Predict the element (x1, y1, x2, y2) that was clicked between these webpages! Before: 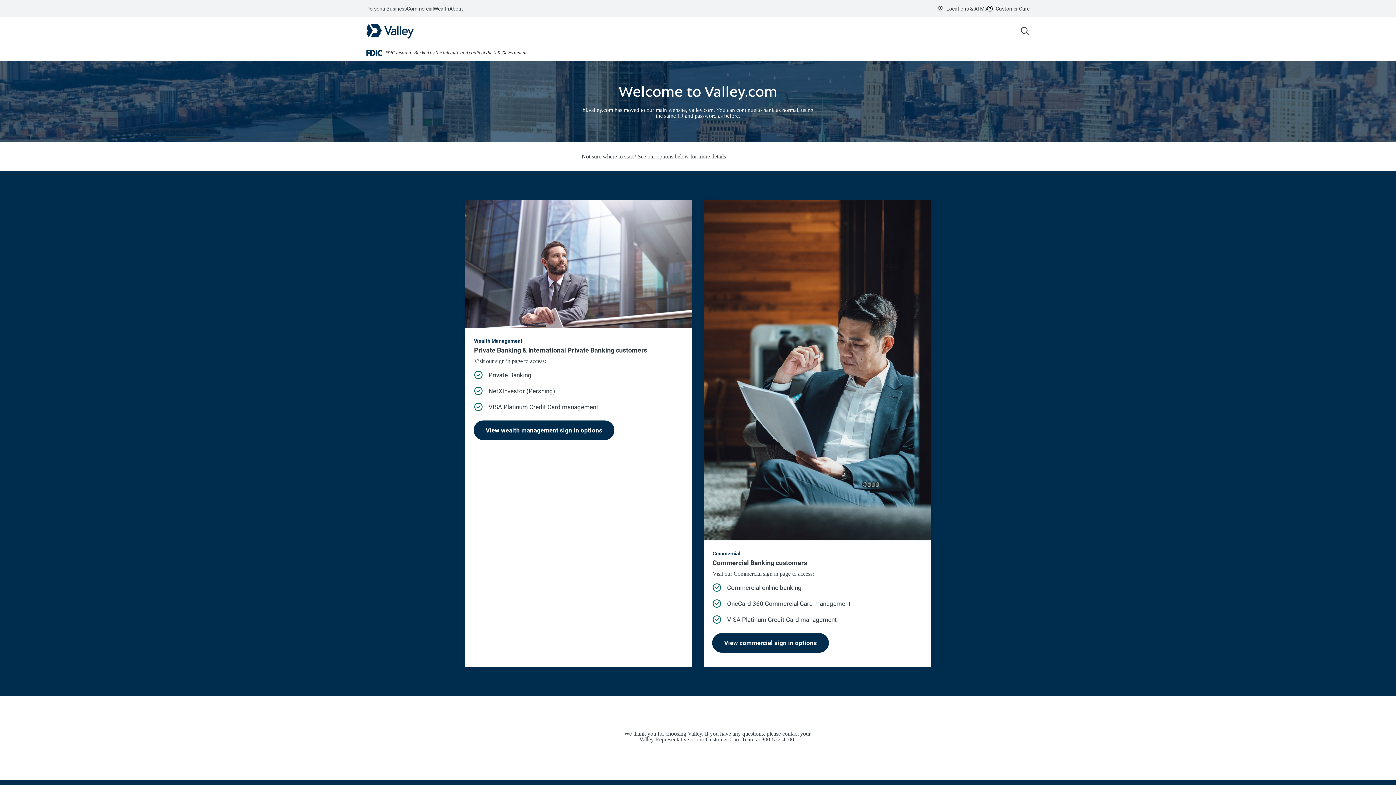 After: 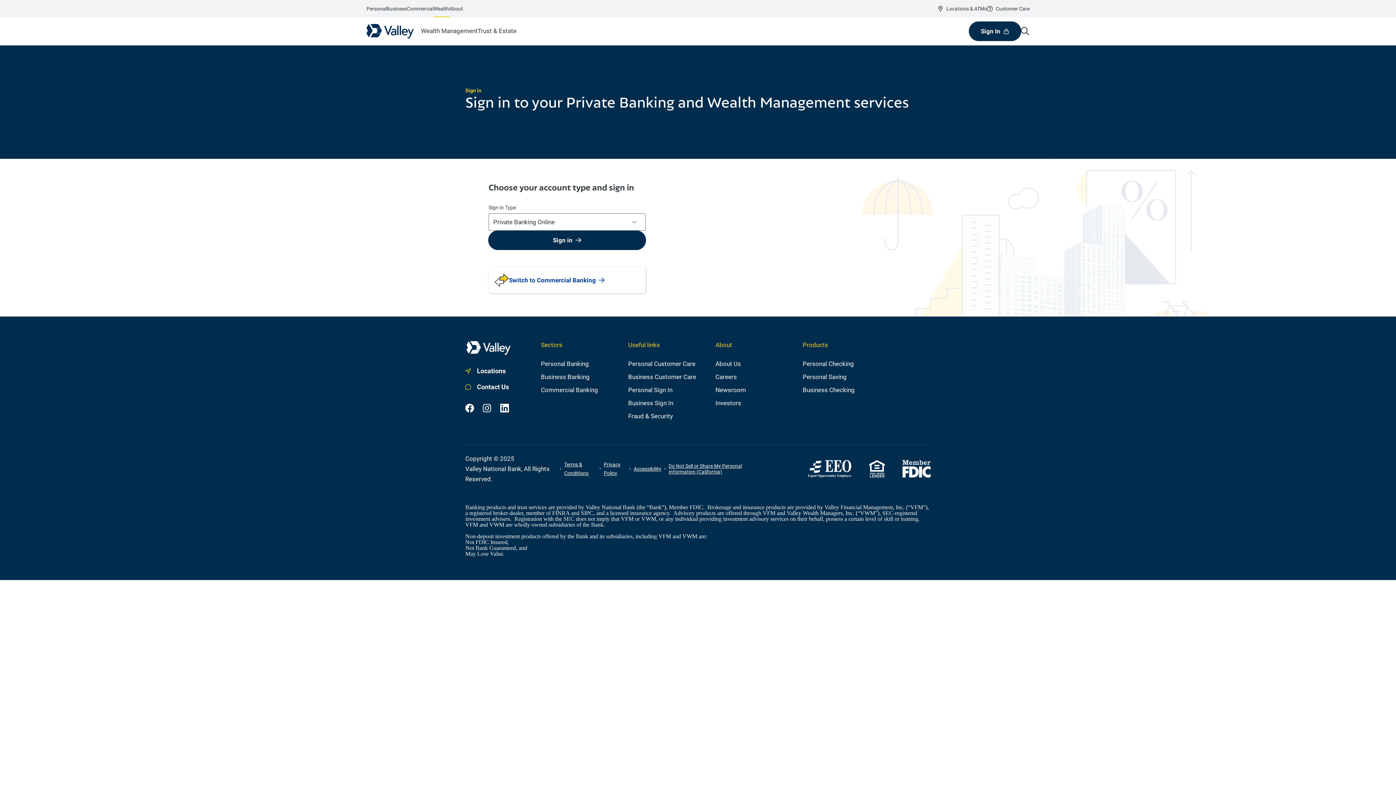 Action: label: Sign in to wealth management services  bbox: (474, 421, 614, 440)